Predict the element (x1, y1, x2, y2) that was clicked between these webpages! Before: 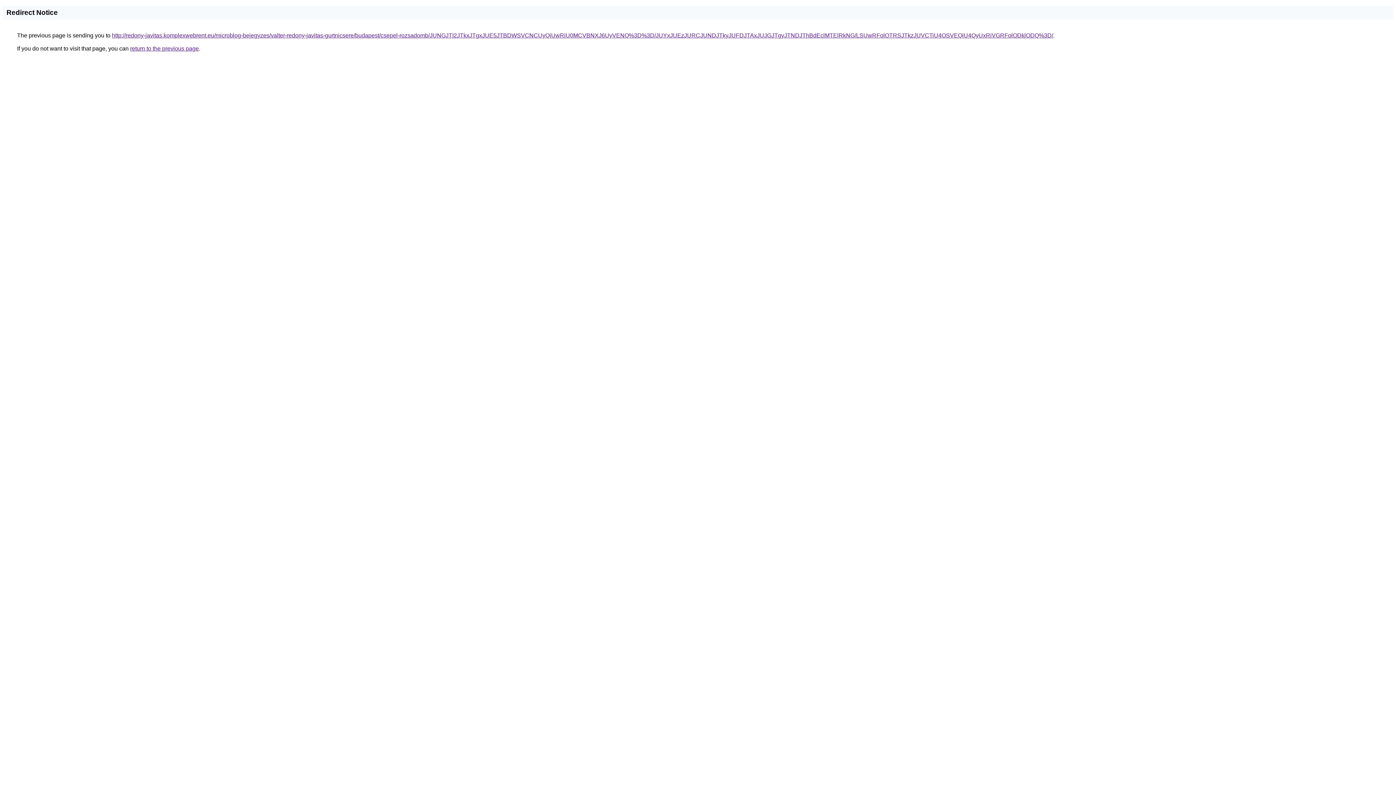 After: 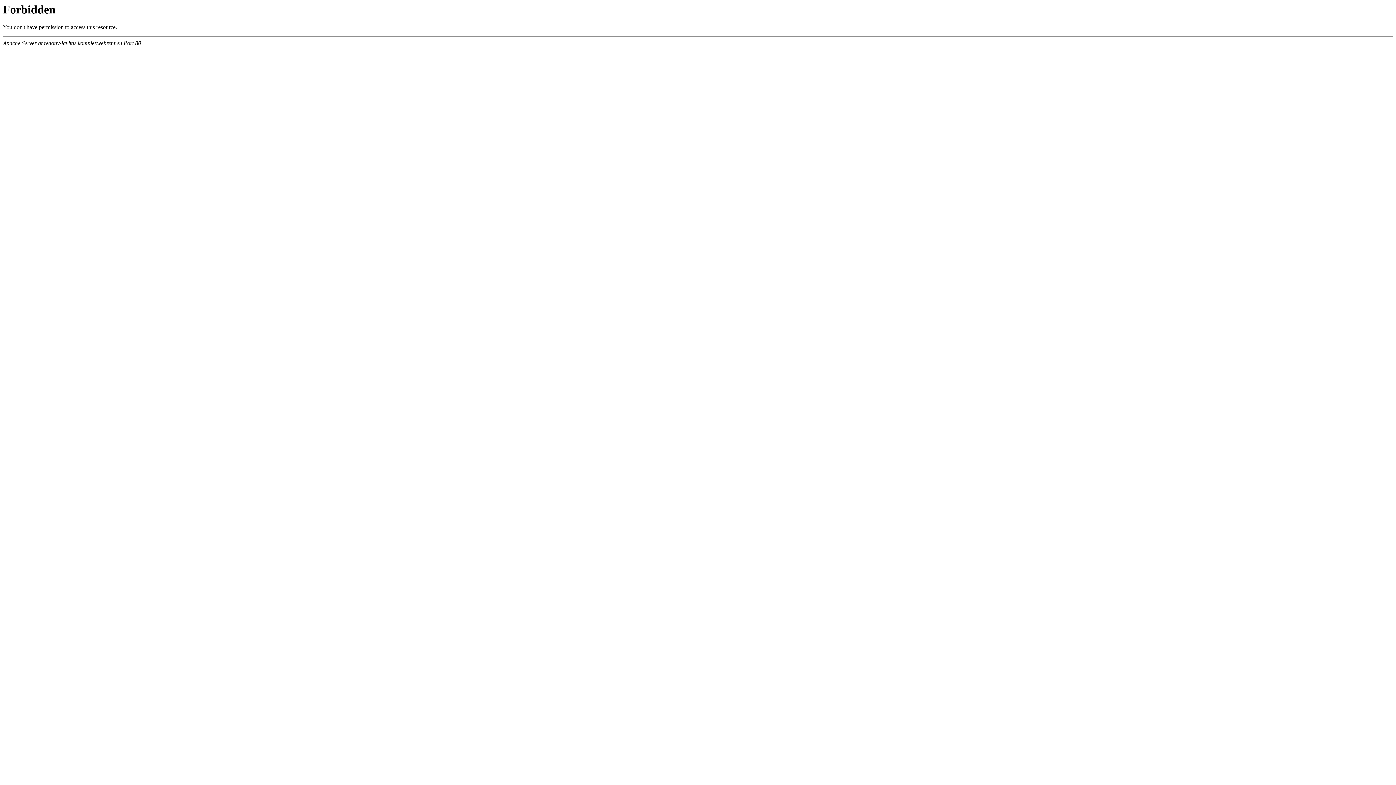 Action: bbox: (112, 32, 1053, 38) label: http://redony-javitas.komplexwebrent.eu/microblog-bejegyzes/valter-redony-javitas-gurtnicsere/budapest/csepel-rozsadomb/JUNGJTI2JTkxJTgxJUE5JTBDWSVCNCUyQiUwRiU0MCVBNXJ6UyVENQ%3D%3D/JUYxJUEzJURCJUNDJTkyJUFDJTAxJUJGJTgyJTNDJThBdEclMTElRkNG/LSUwRFolOTRSJTkzJUVCTiU4OSVEQiU4QyUxRiVGRFolODklODQ%3D/